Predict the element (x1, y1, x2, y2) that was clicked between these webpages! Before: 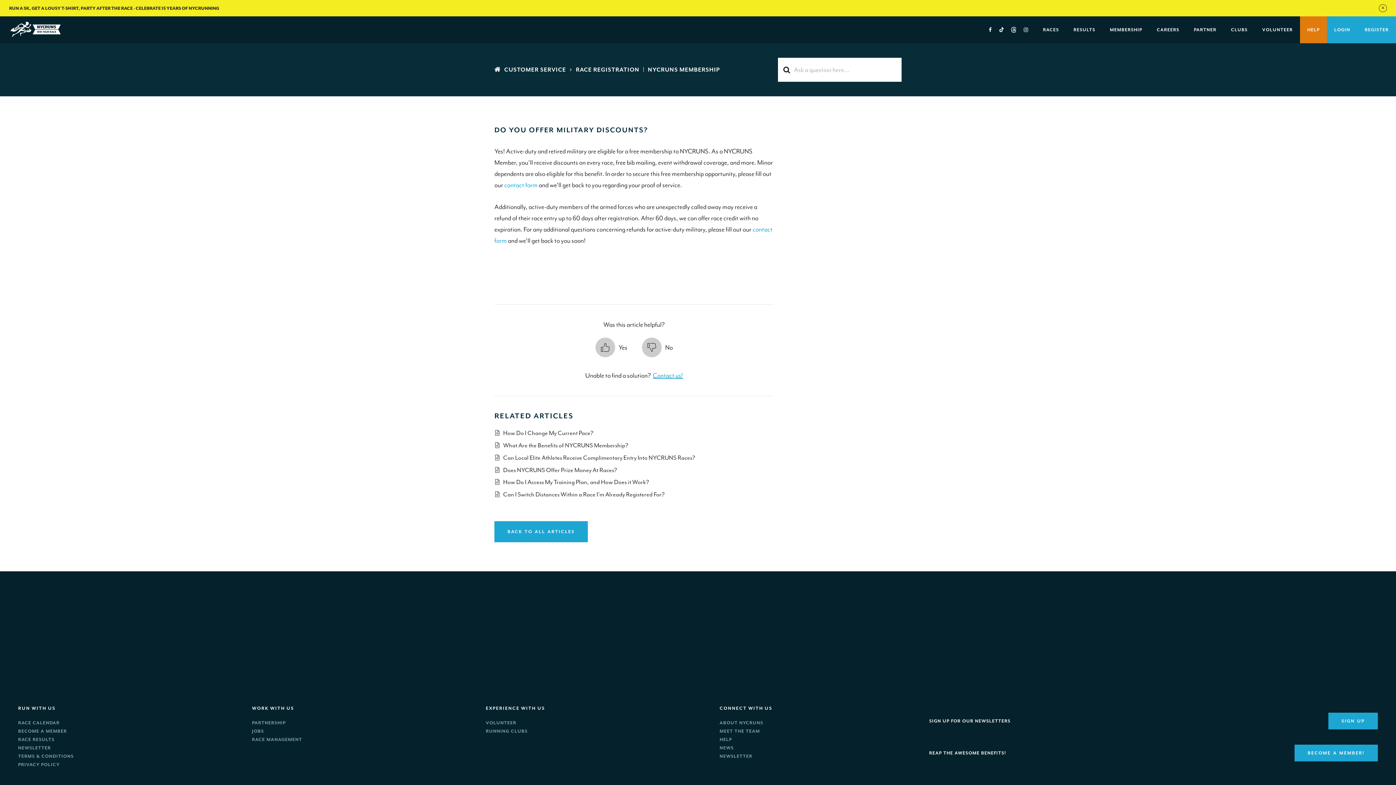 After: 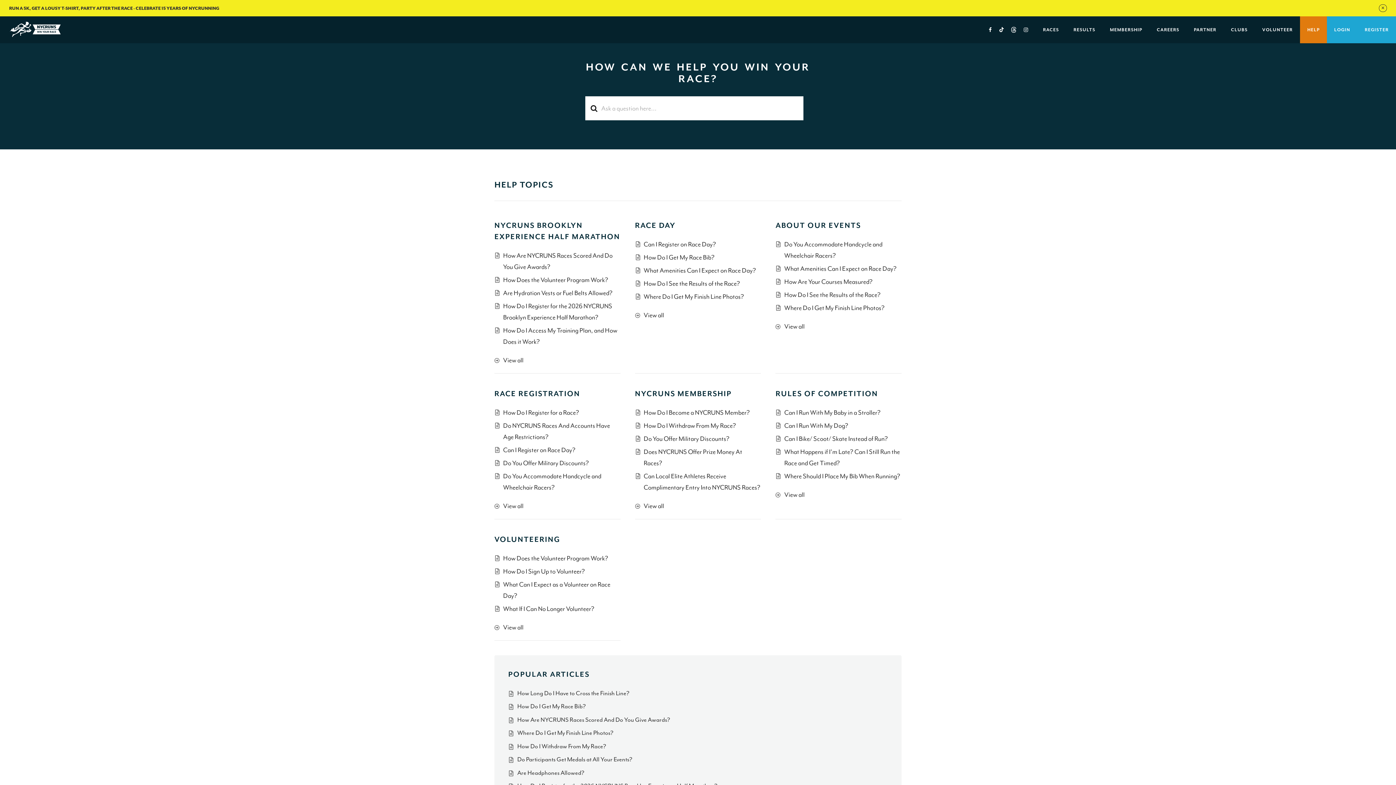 Action: label: BACK TO ALL ARTICLES bbox: (494, 521, 588, 542)